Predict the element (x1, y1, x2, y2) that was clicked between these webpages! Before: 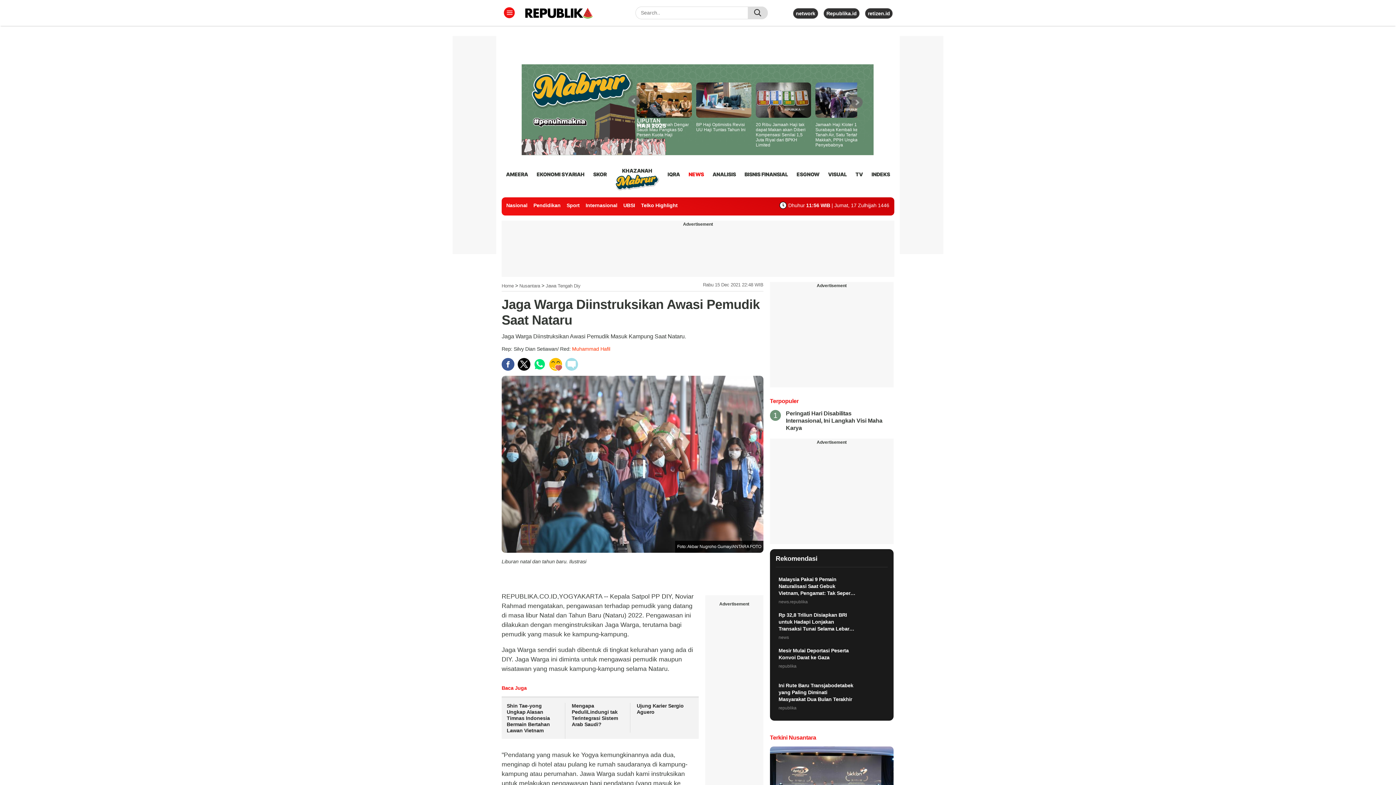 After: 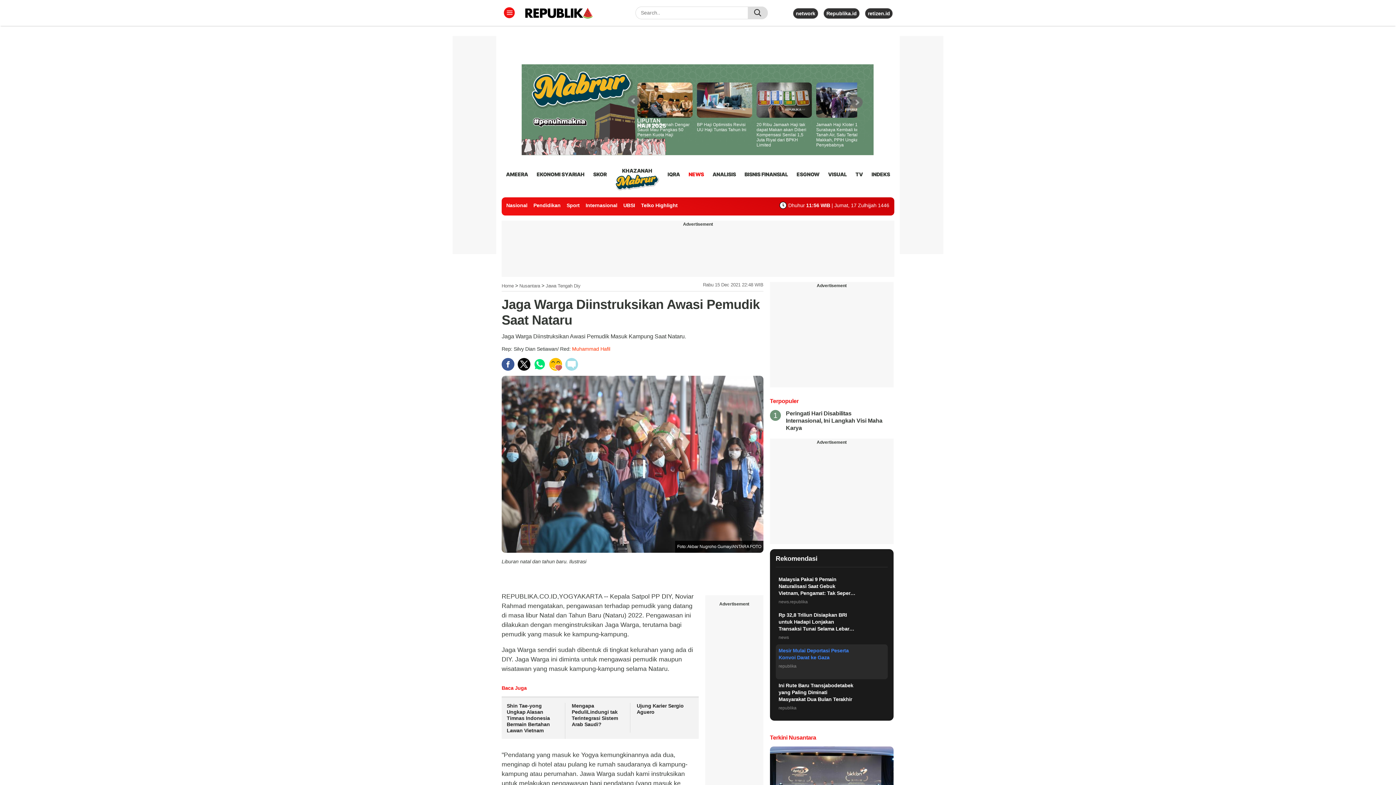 Action: bbox: (775, 644, 887, 679) label: Mesir Mulai Deportasi Peserta Konvoi Darat ke Gaza
republika